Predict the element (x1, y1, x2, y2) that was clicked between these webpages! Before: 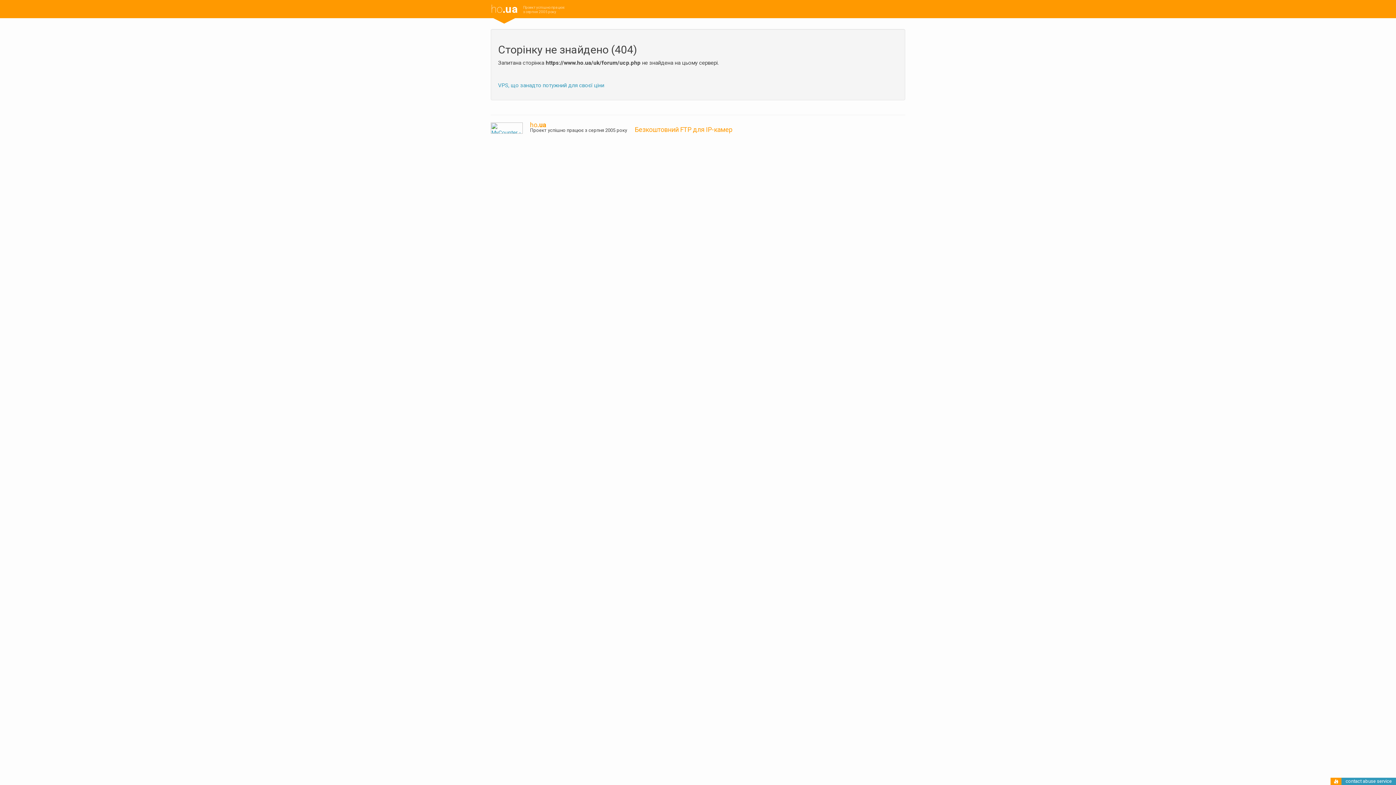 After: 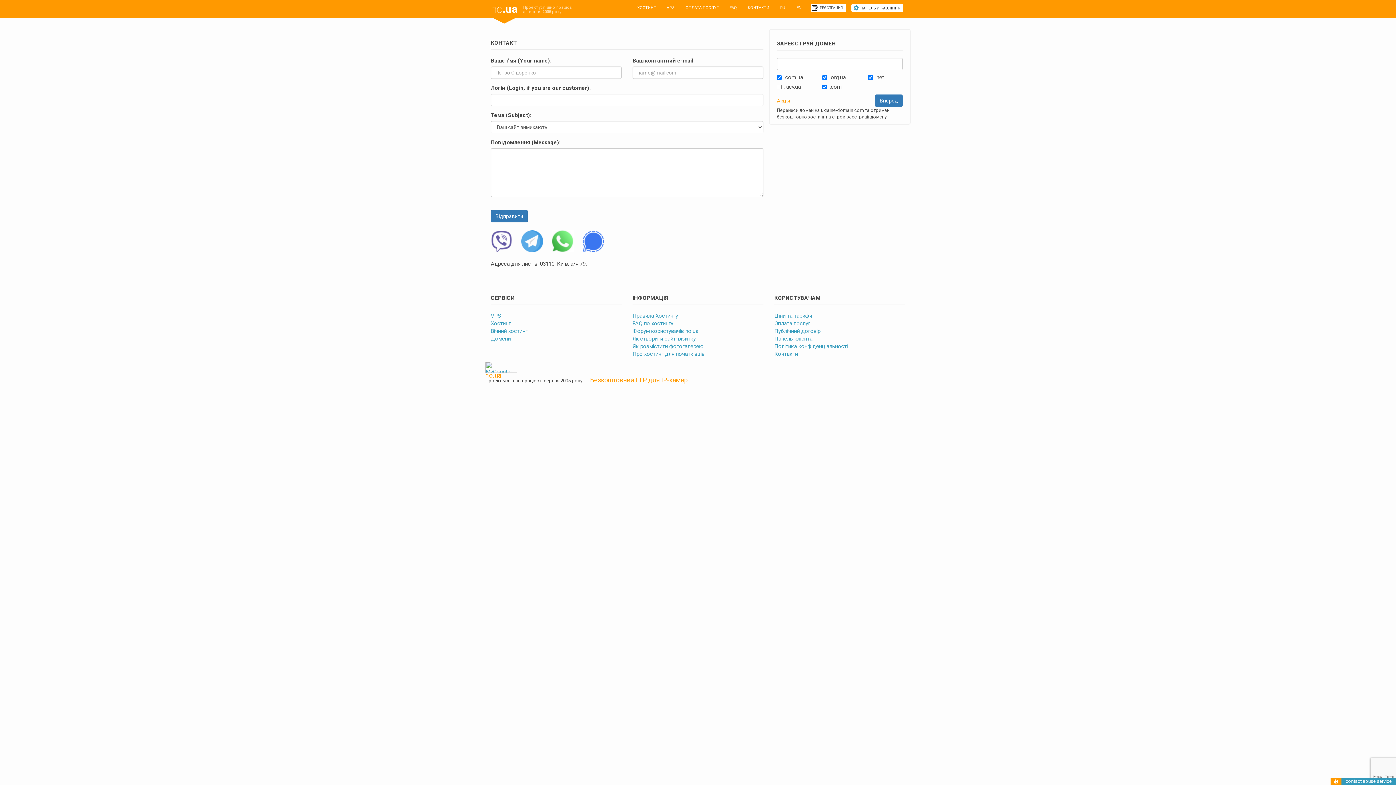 Action: bbox: (1346, 778, 1392, 784) label: contact abuse service